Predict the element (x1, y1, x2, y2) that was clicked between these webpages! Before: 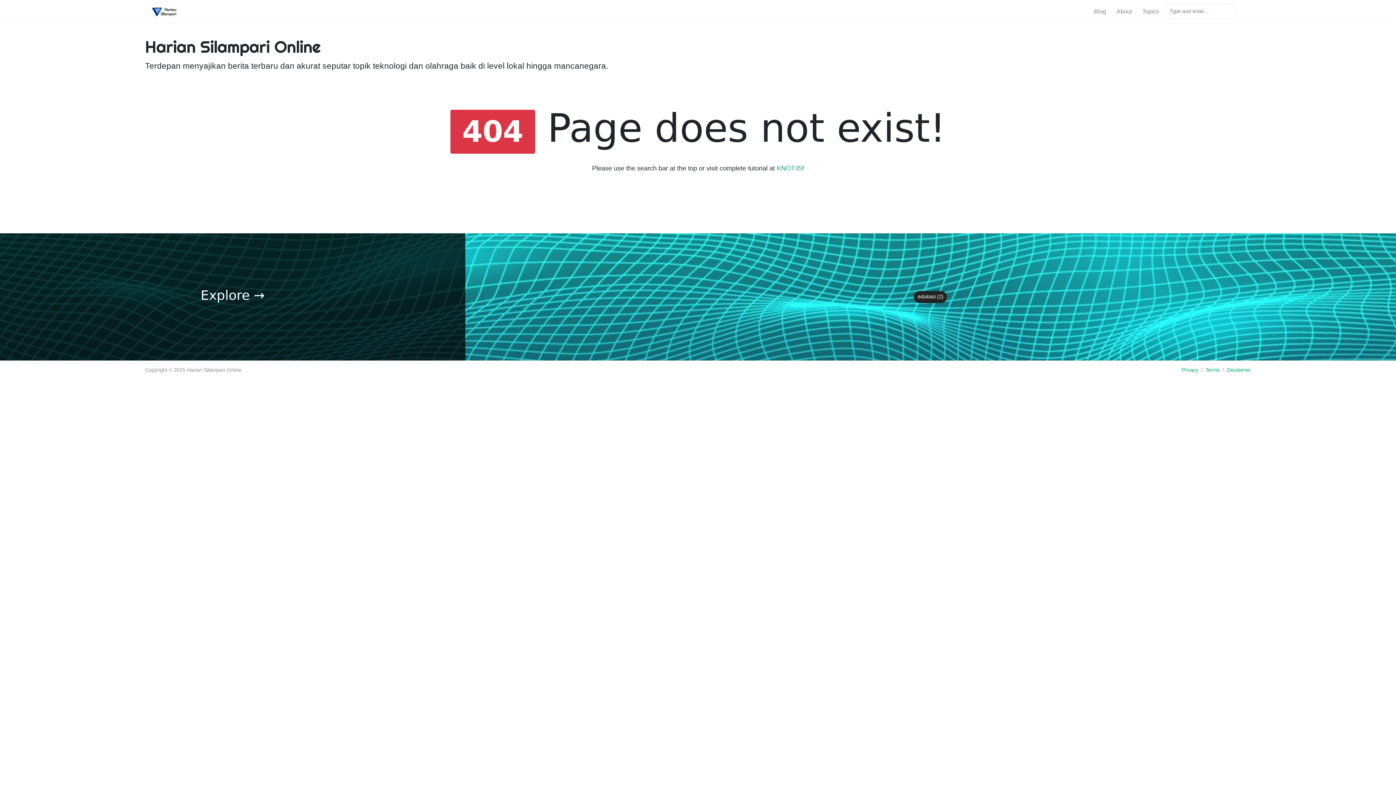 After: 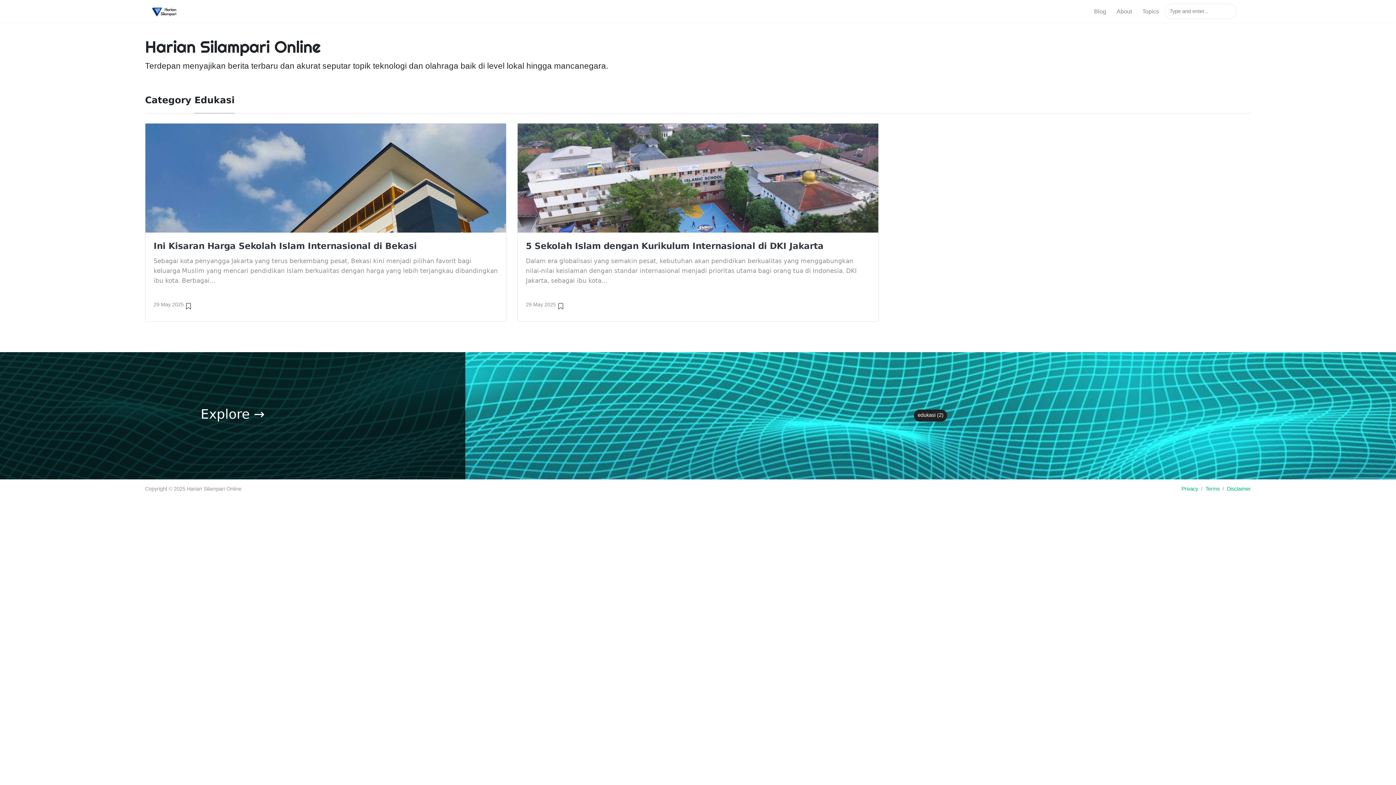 Action: bbox: (914, 291, 947, 303) label: edukasi (2)